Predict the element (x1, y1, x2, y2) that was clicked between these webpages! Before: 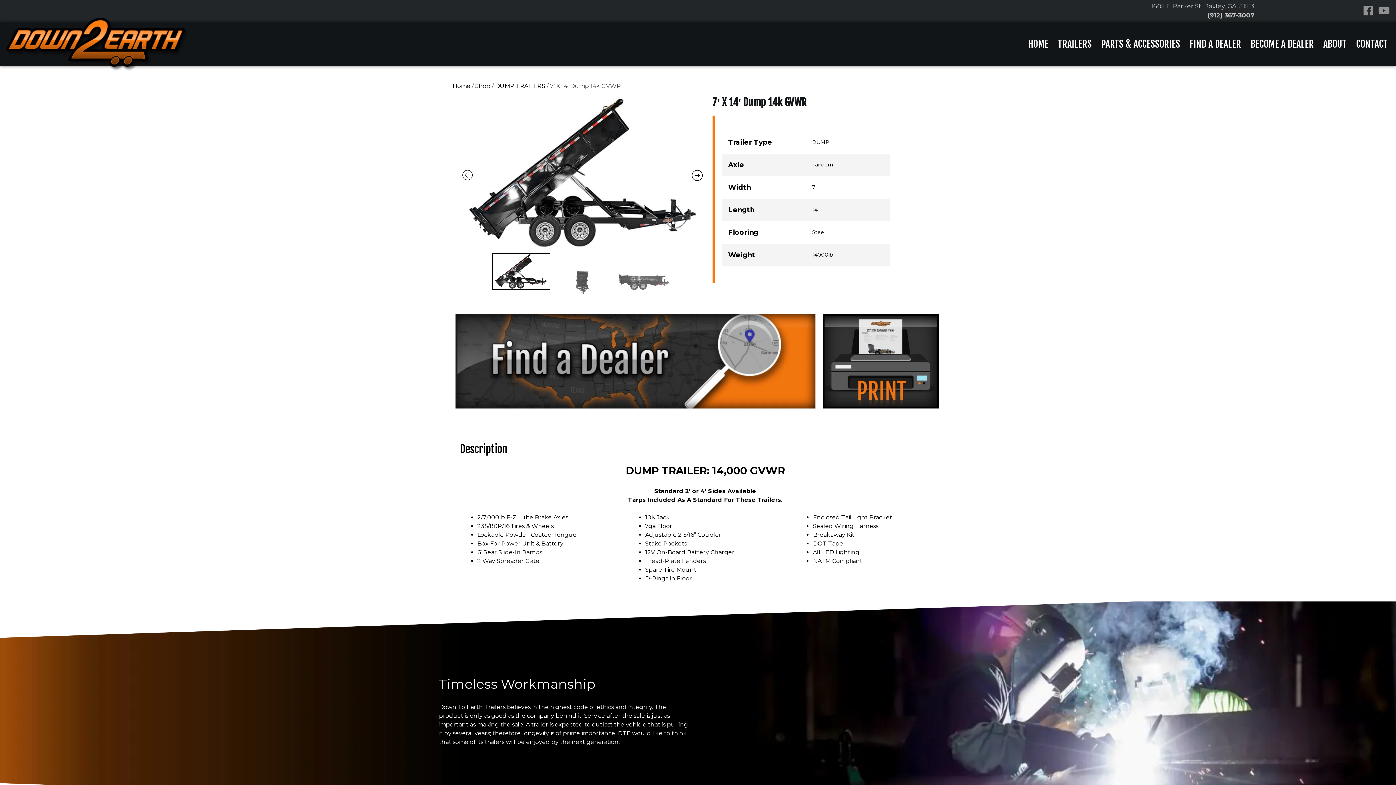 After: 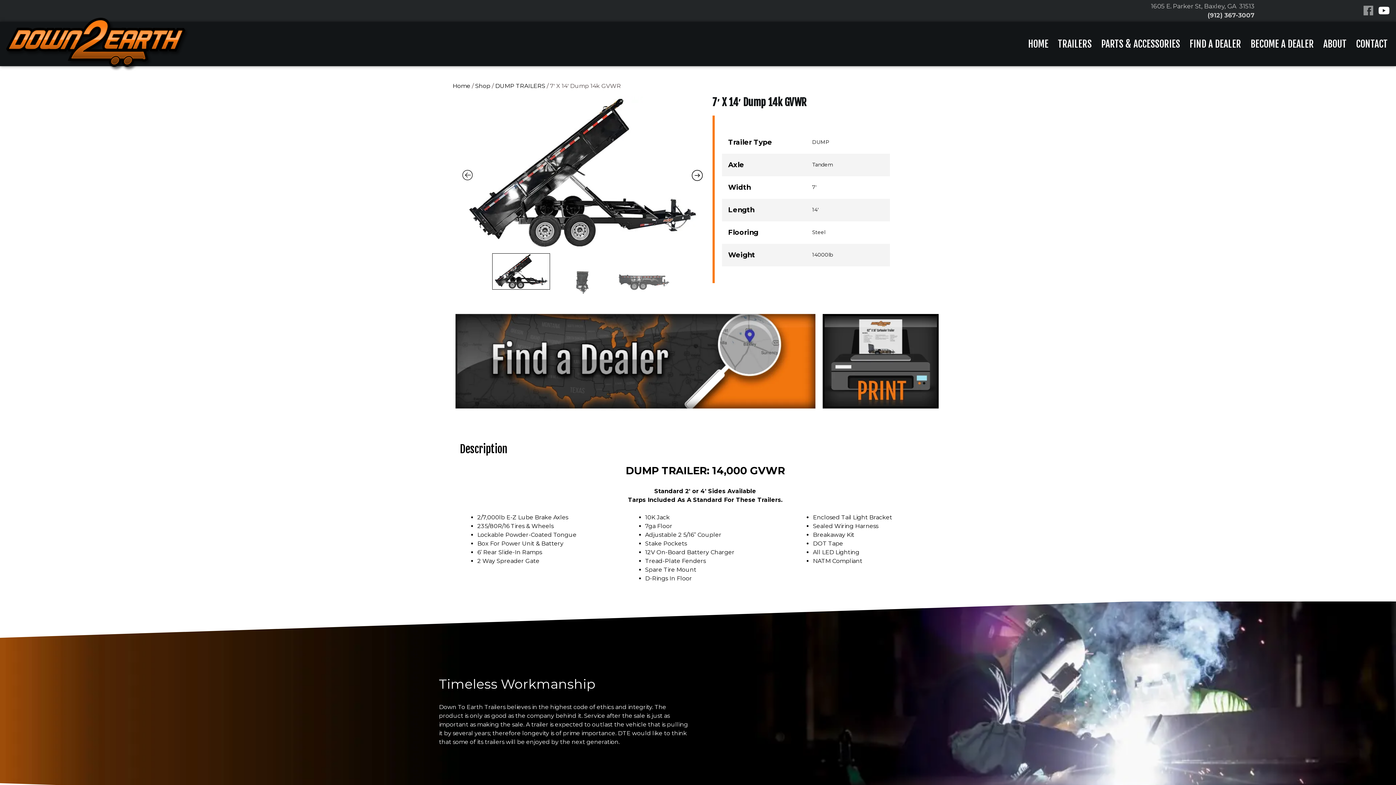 Action: bbox: (1378, 5, 1392, 13)